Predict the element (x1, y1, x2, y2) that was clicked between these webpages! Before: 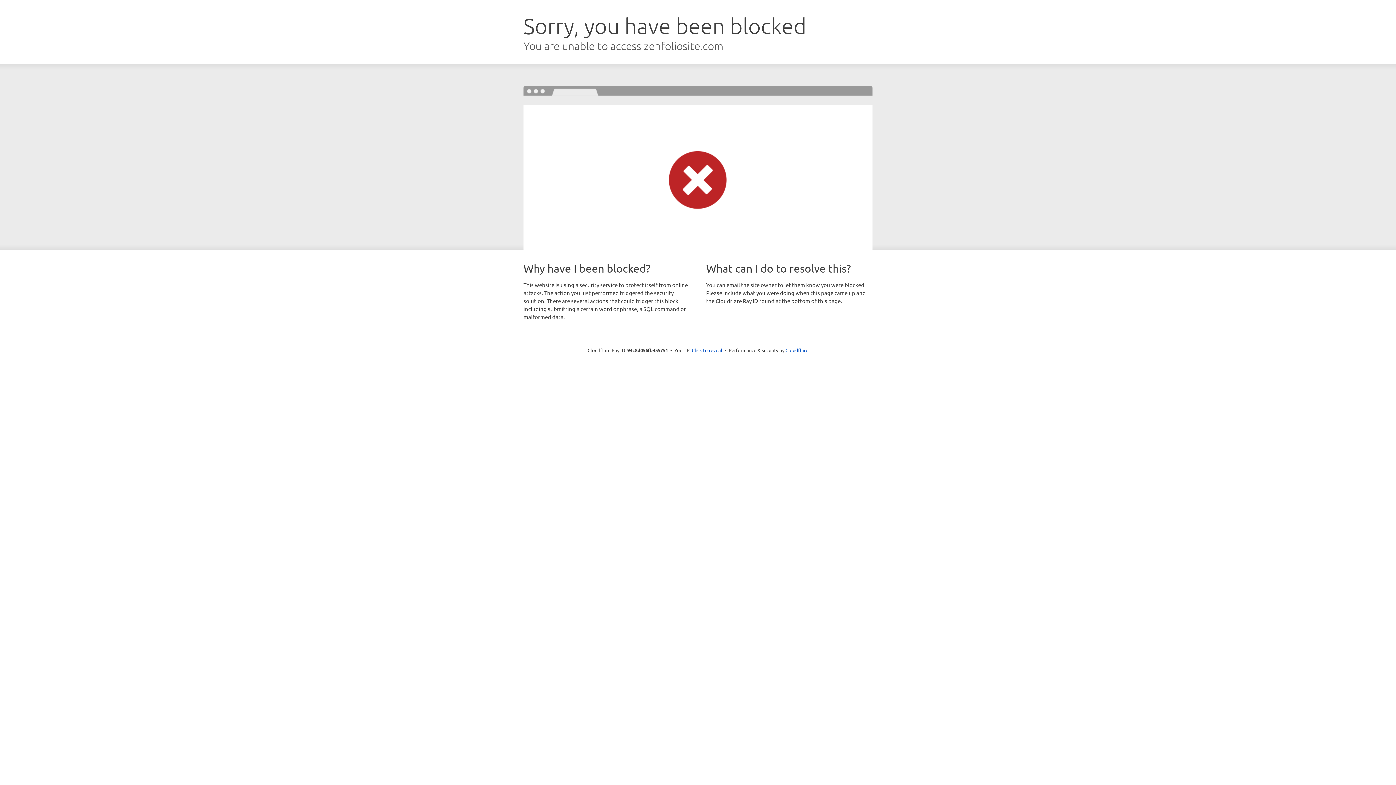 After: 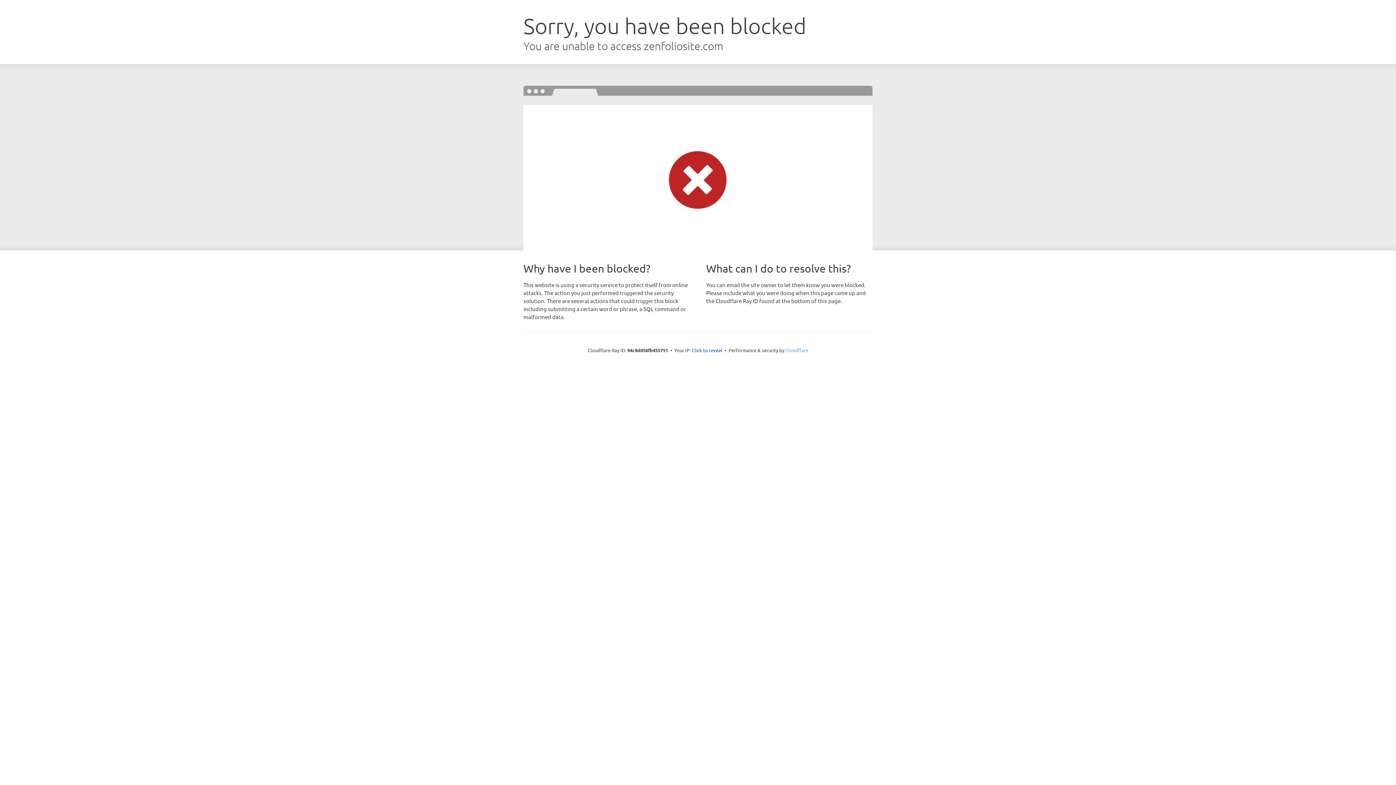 Action: bbox: (785, 347, 808, 353) label: Cloudflare